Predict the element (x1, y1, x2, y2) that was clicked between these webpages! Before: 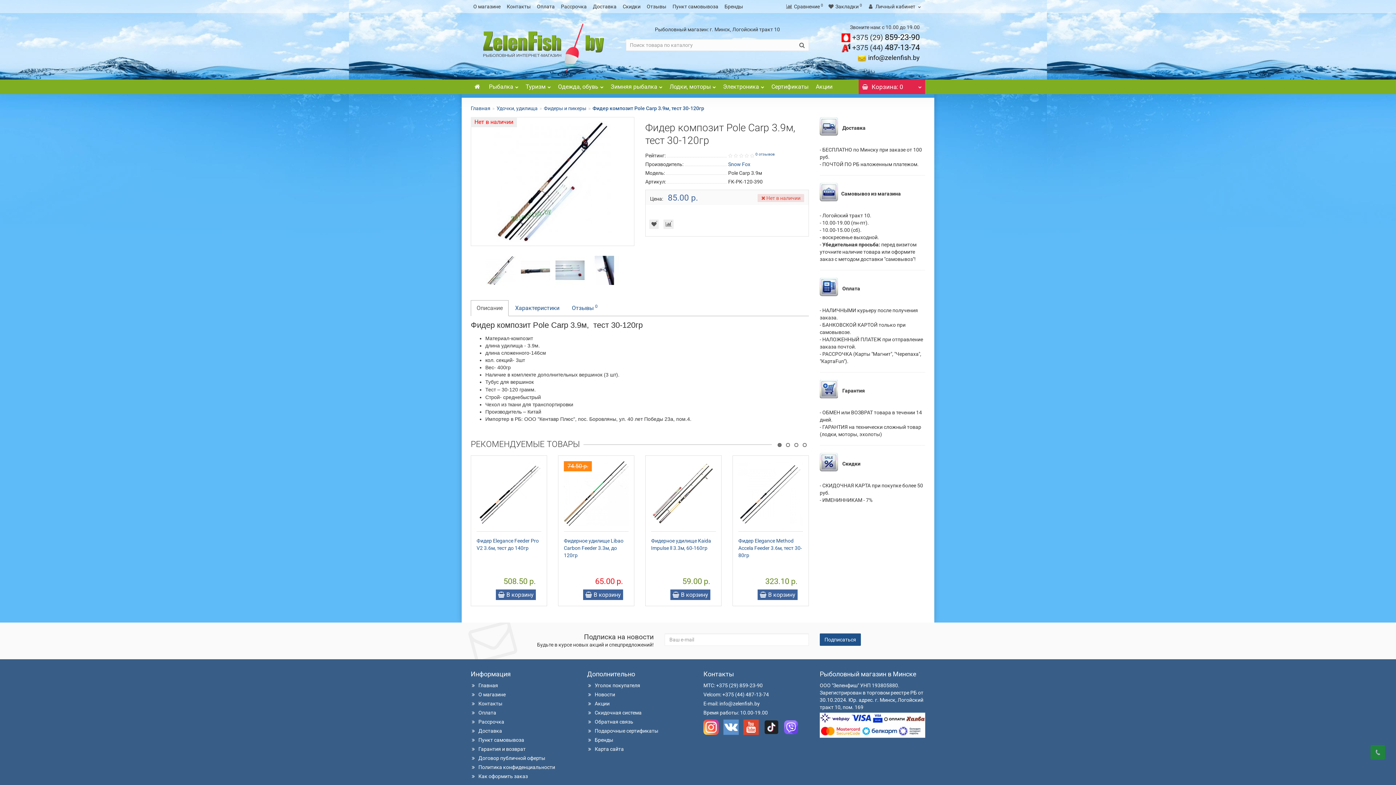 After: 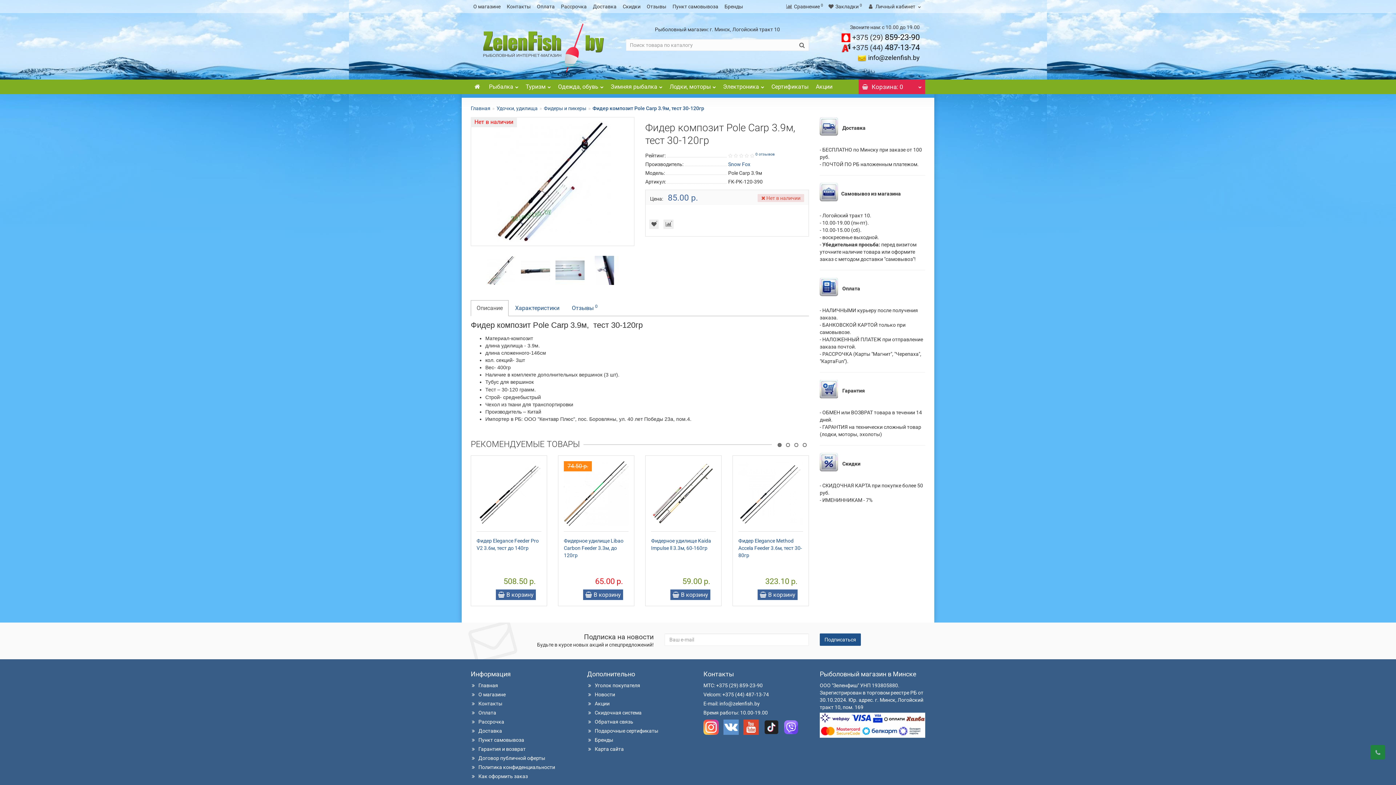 Action: bbox: (762, 724, 780, 730)